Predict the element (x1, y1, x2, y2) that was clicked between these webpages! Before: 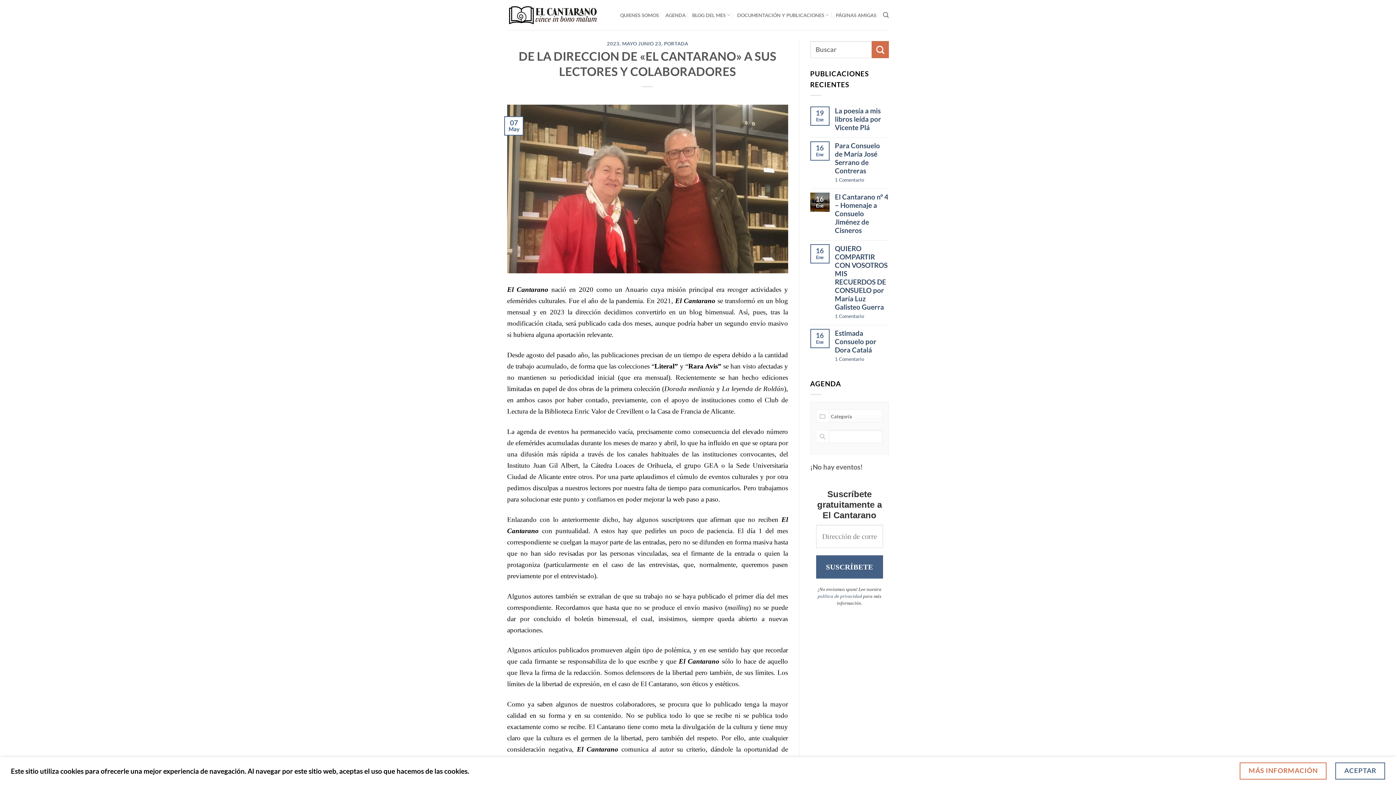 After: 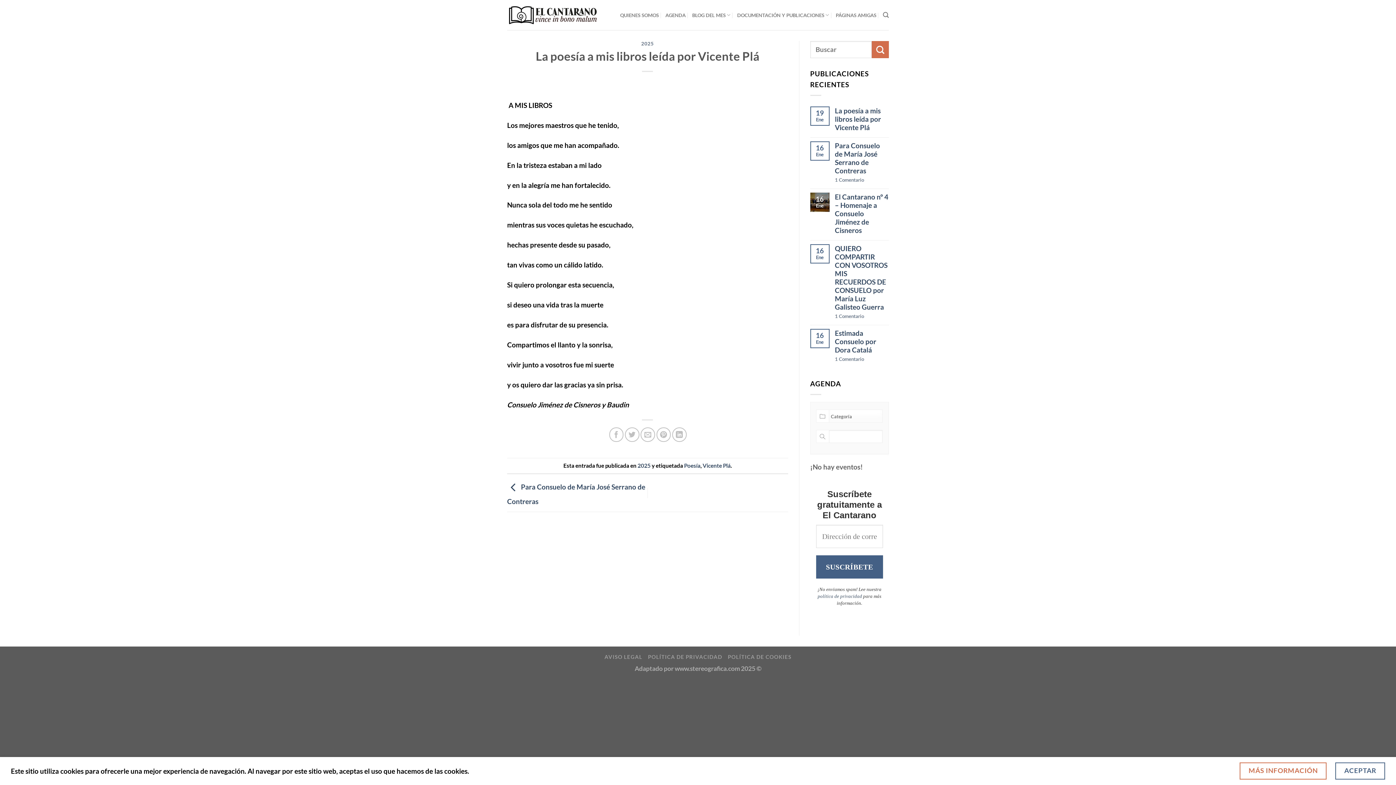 Action: bbox: (835, 106, 889, 131) label: La poesía a mis libros leída por Vicente Plá